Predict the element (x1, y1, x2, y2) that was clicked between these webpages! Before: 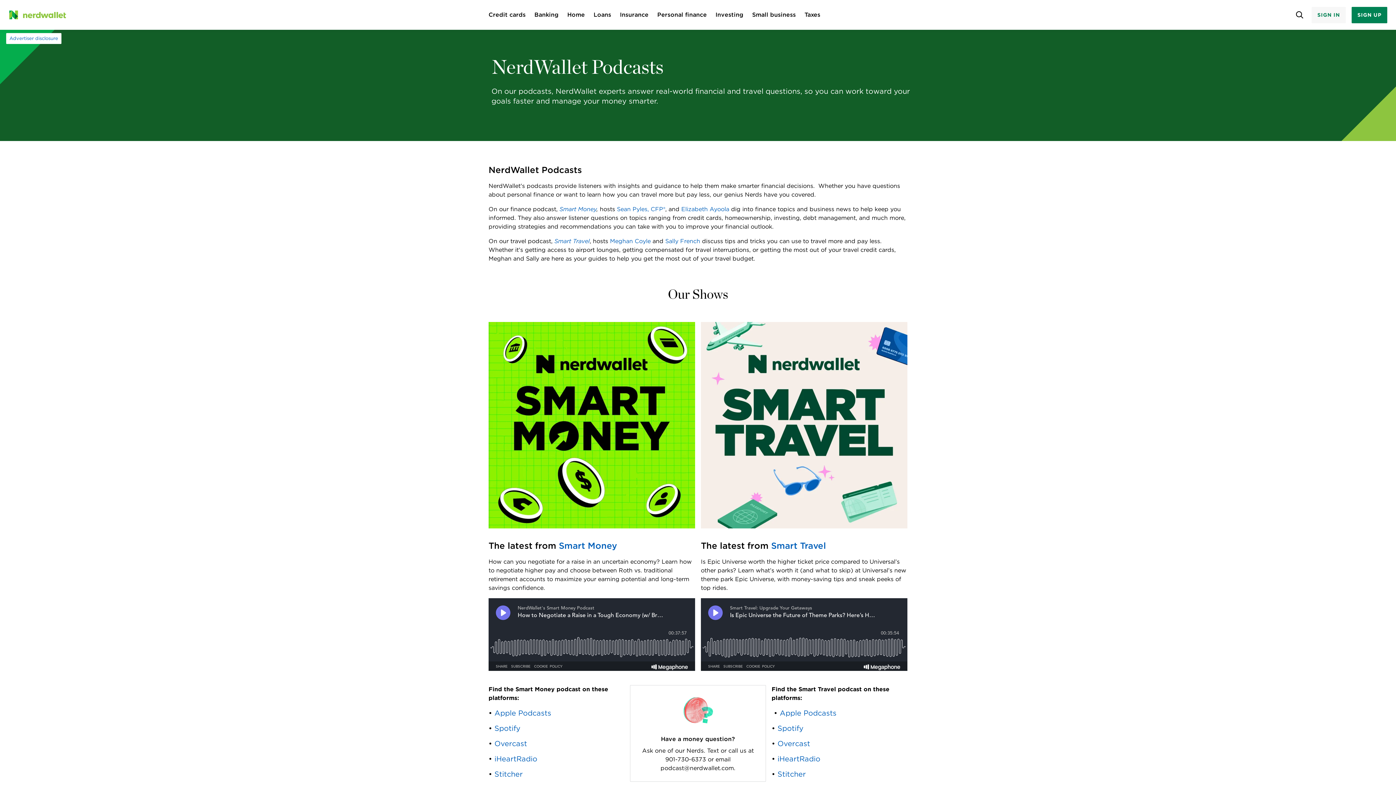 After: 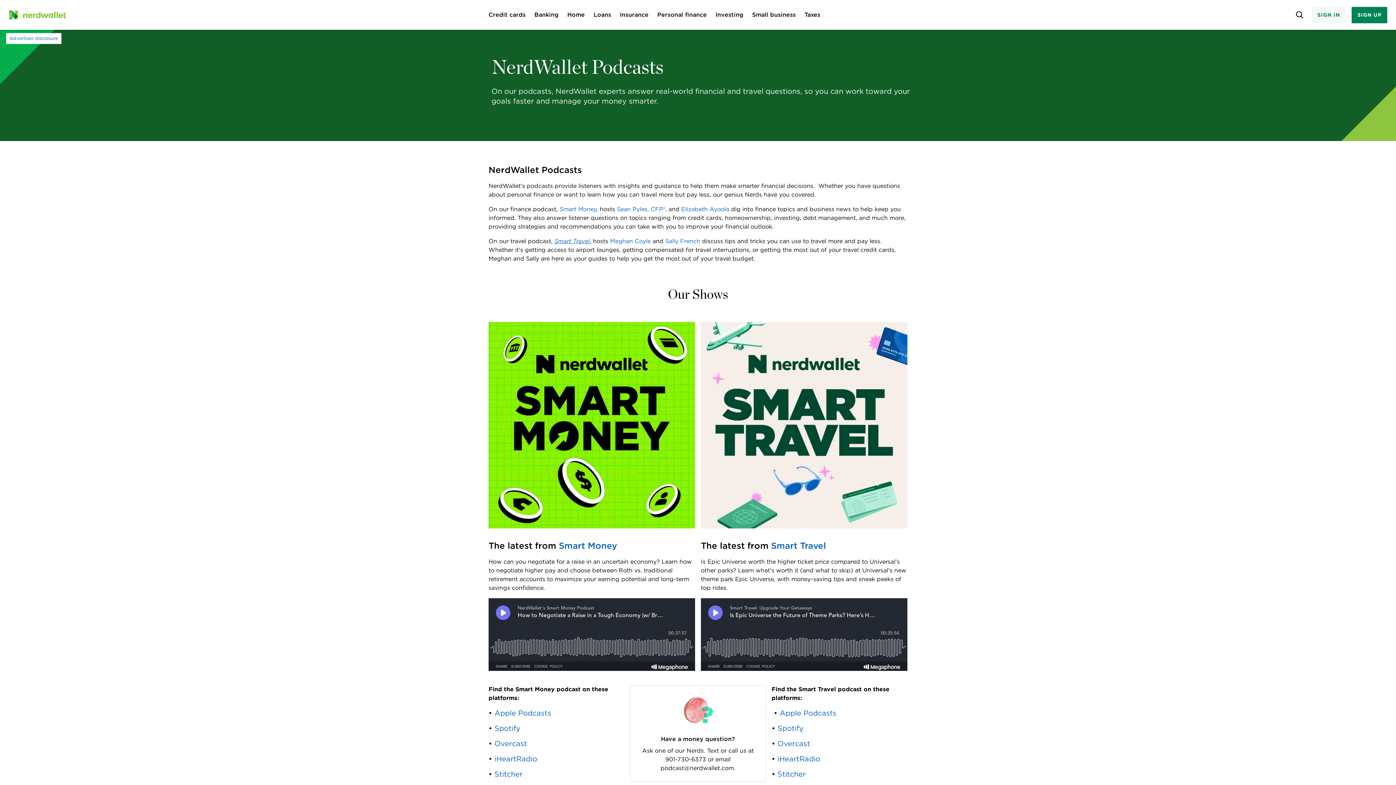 Action: label: Smart Travel bbox: (554, 237, 589, 244)